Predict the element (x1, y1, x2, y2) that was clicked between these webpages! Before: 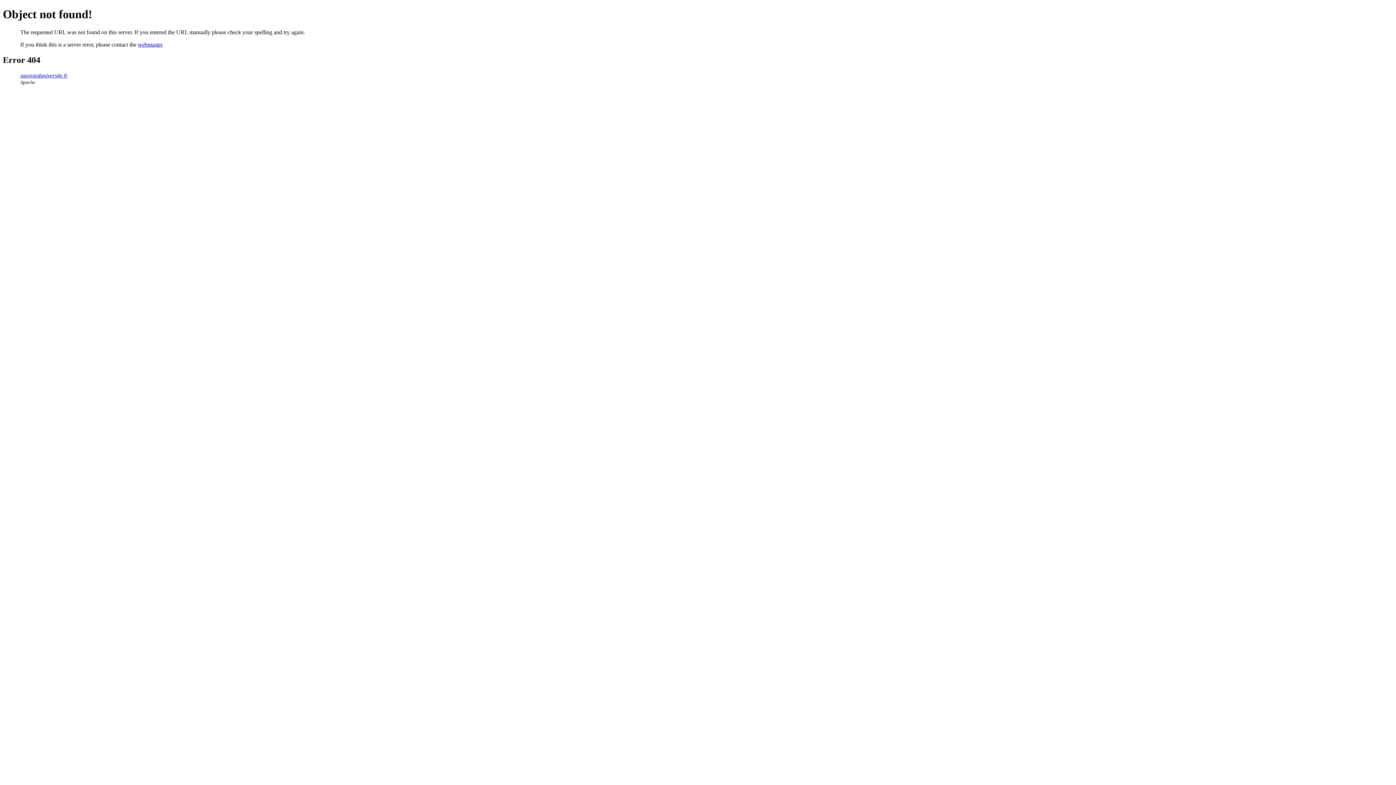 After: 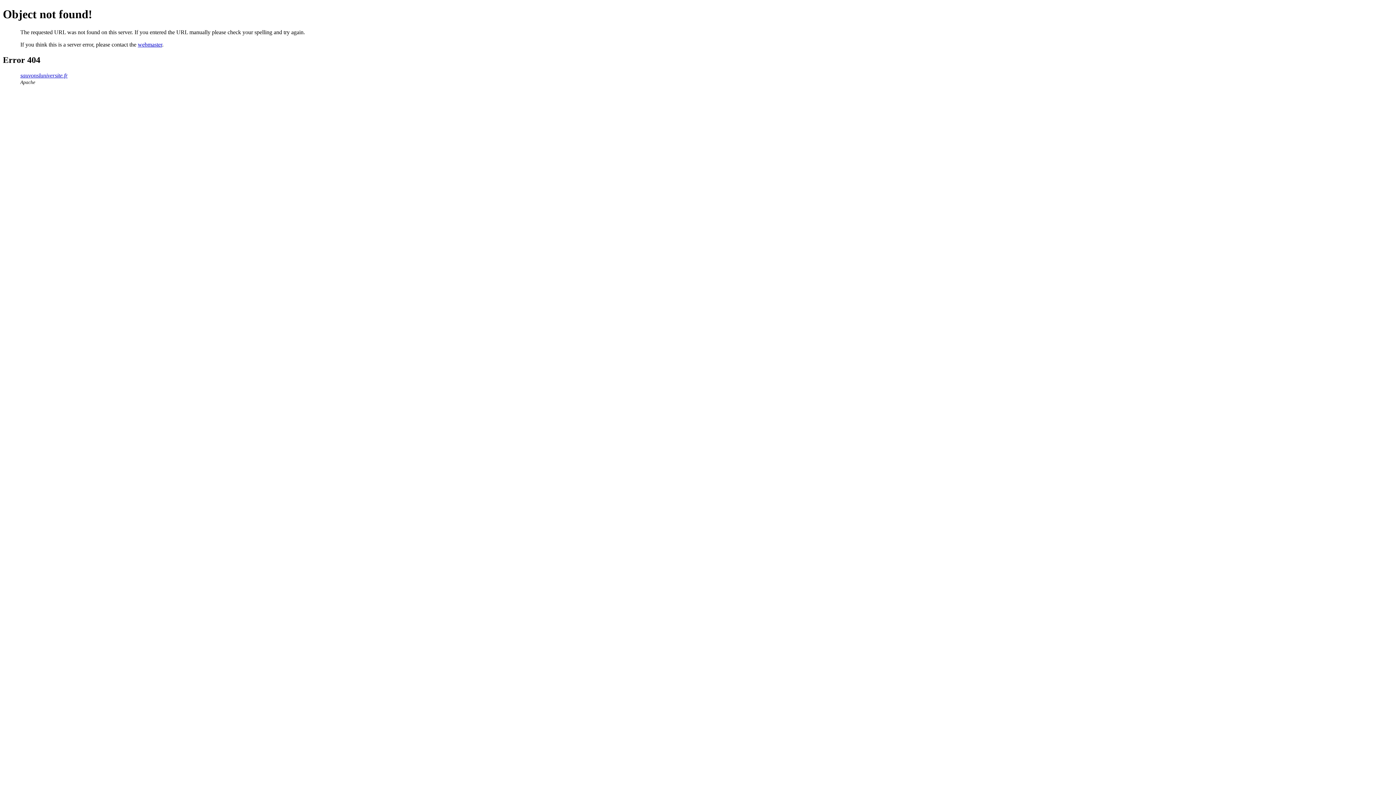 Action: label: webmaster bbox: (137, 41, 162, 47)